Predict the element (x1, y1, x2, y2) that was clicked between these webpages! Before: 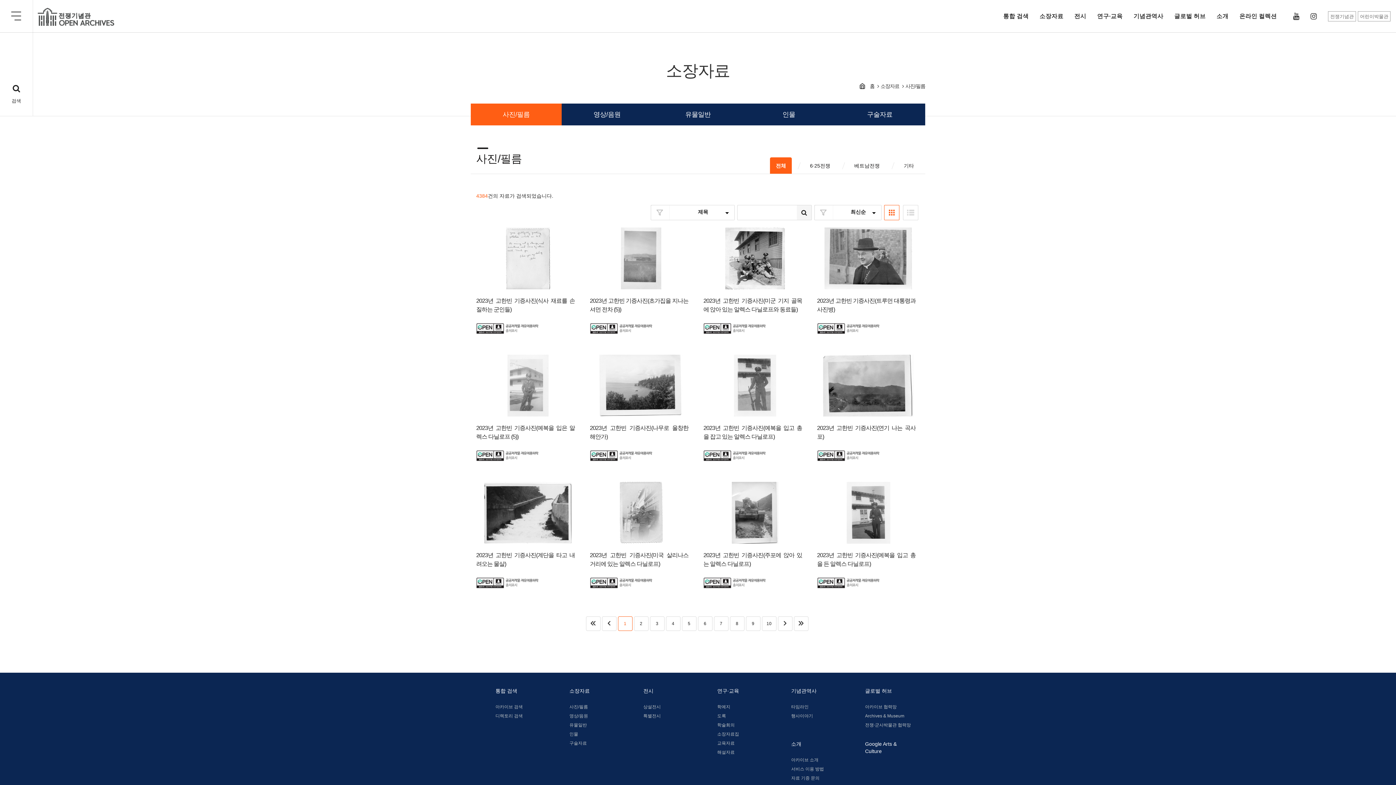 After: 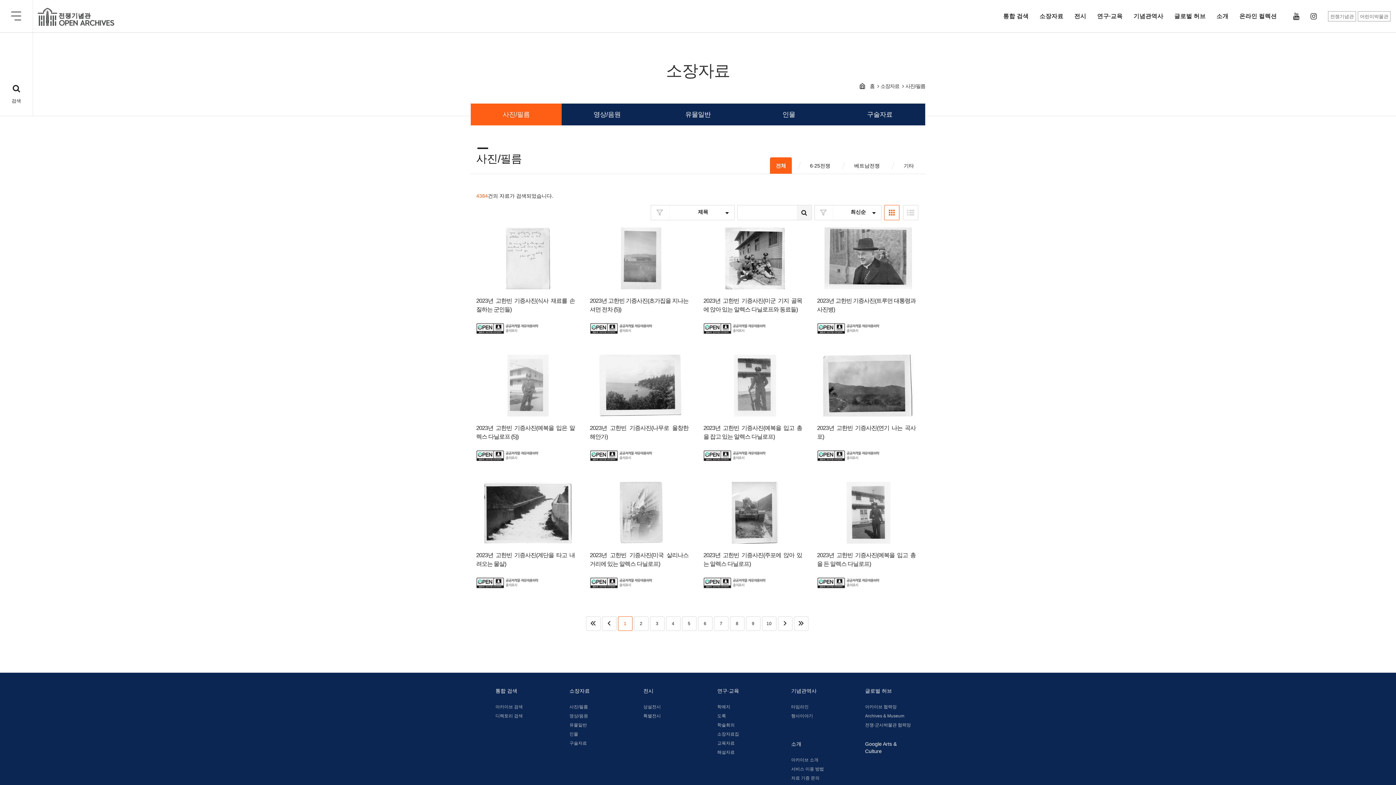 Action: label: 소장자료 bbox: (1039, 0, 1063, 32)